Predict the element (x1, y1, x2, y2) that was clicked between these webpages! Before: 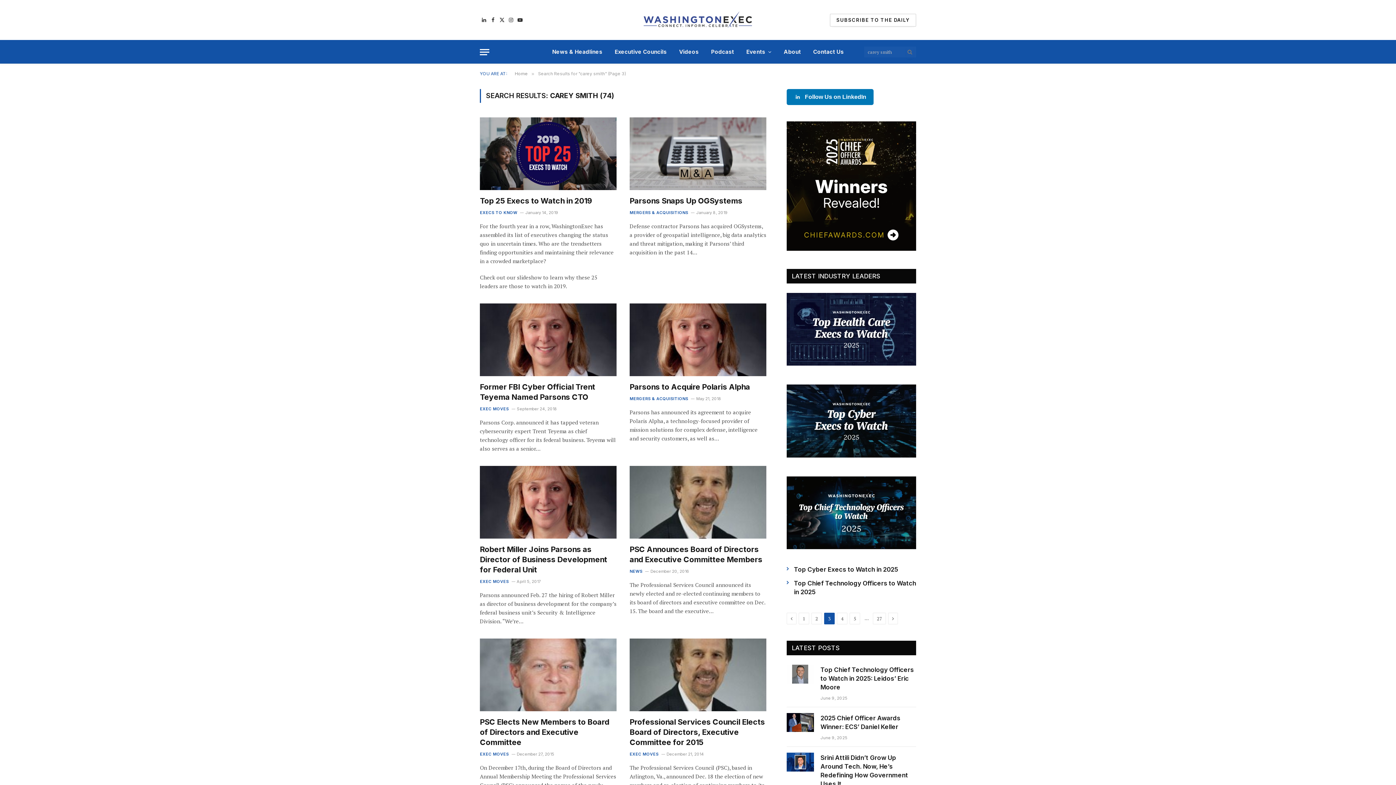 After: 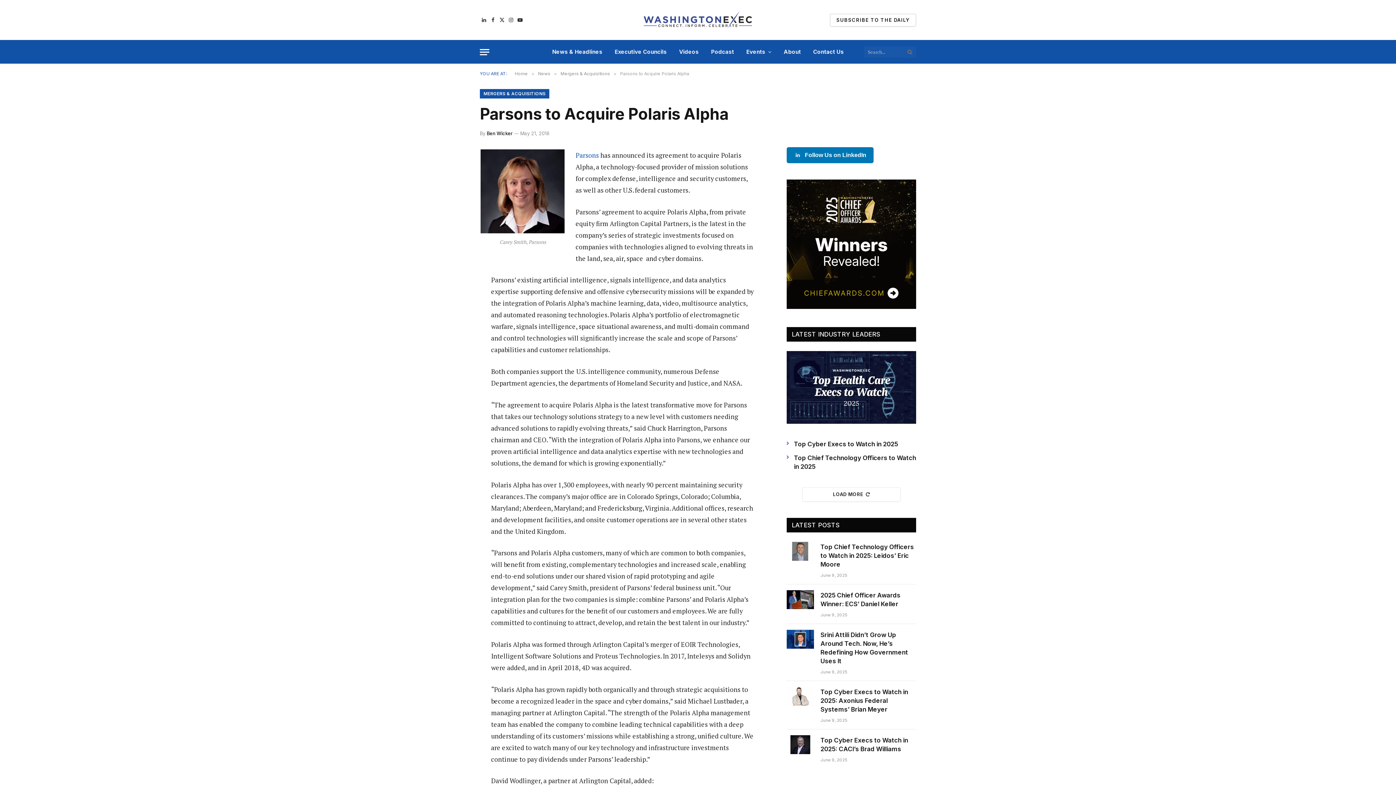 Action: bbox: (629, 303, 766, 376)